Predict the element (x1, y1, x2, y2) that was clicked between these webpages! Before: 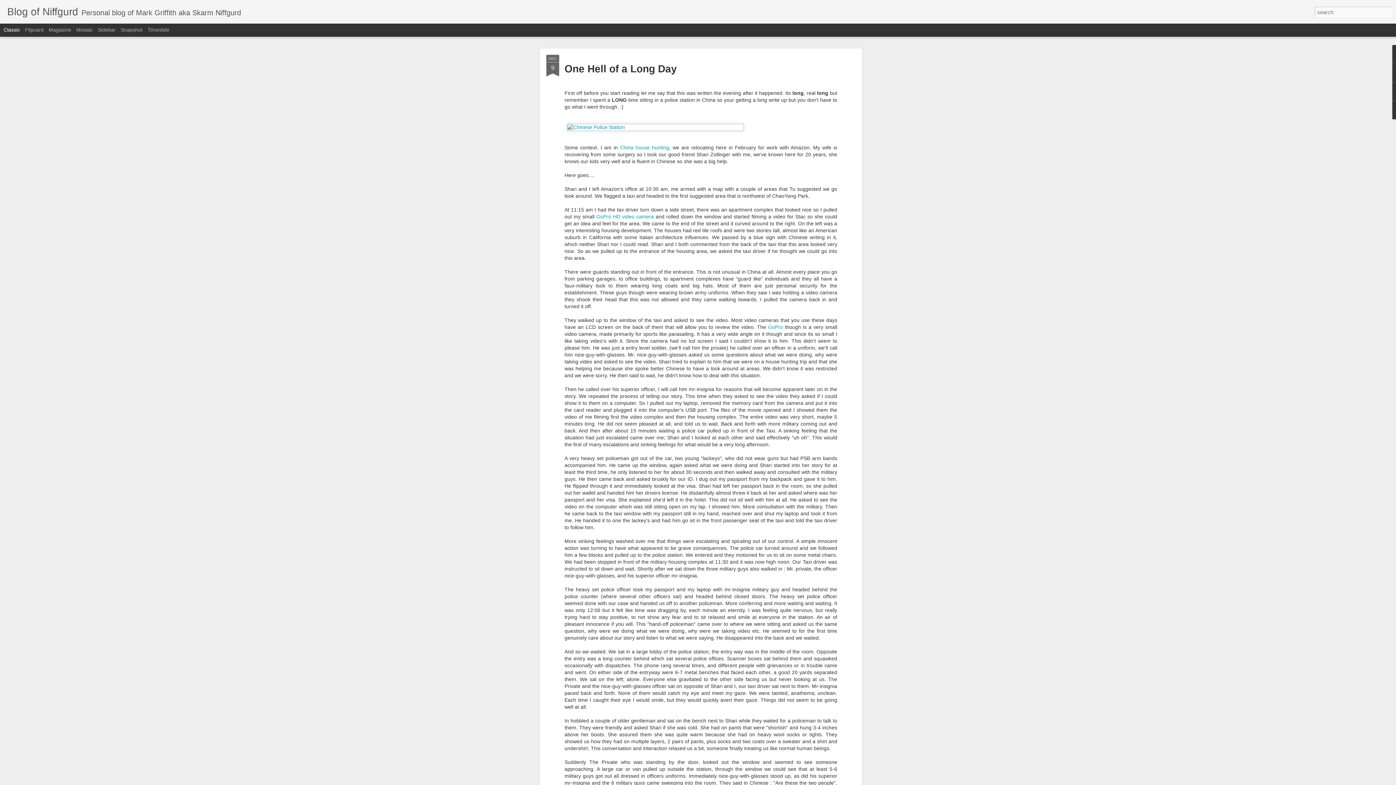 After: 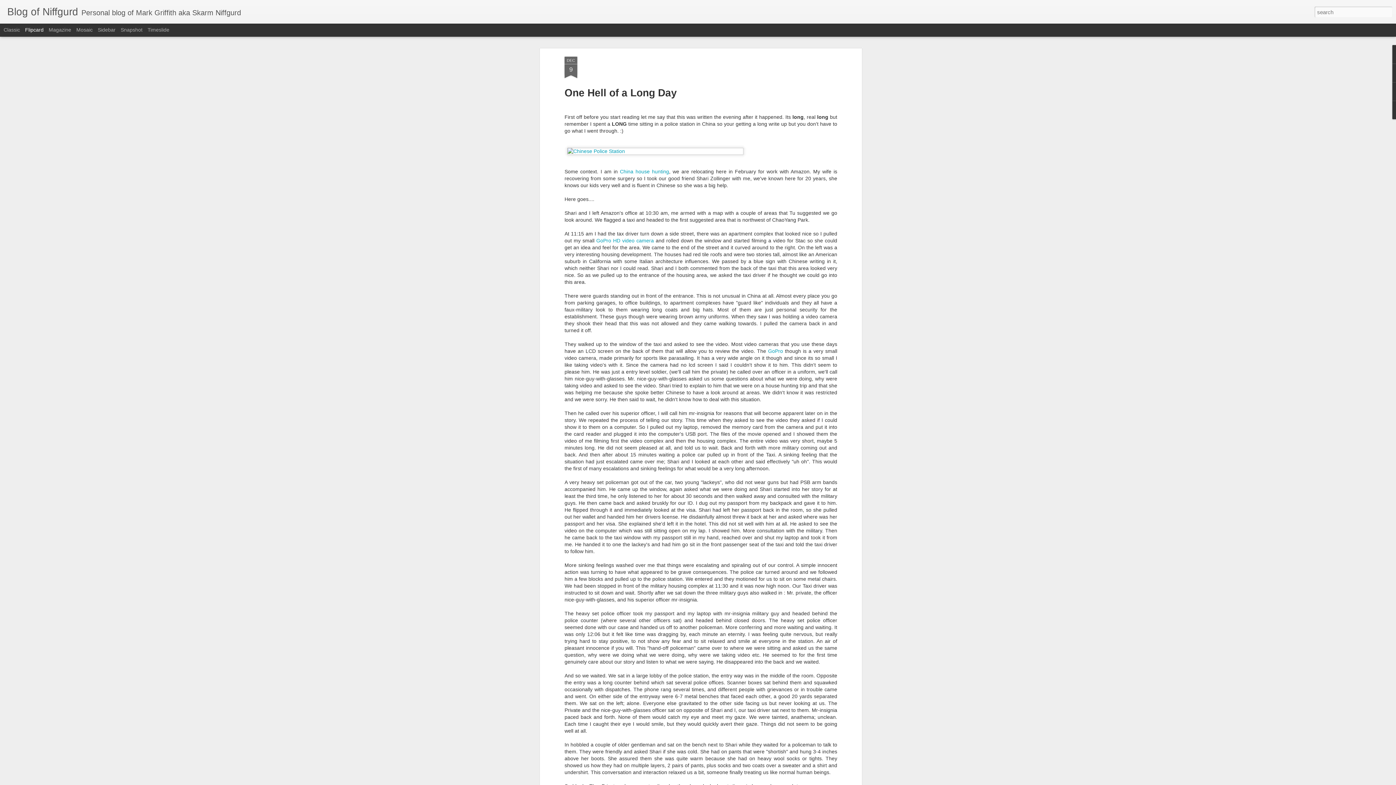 Action: label: Flipcard bbox: (25, 26, 43, 32)